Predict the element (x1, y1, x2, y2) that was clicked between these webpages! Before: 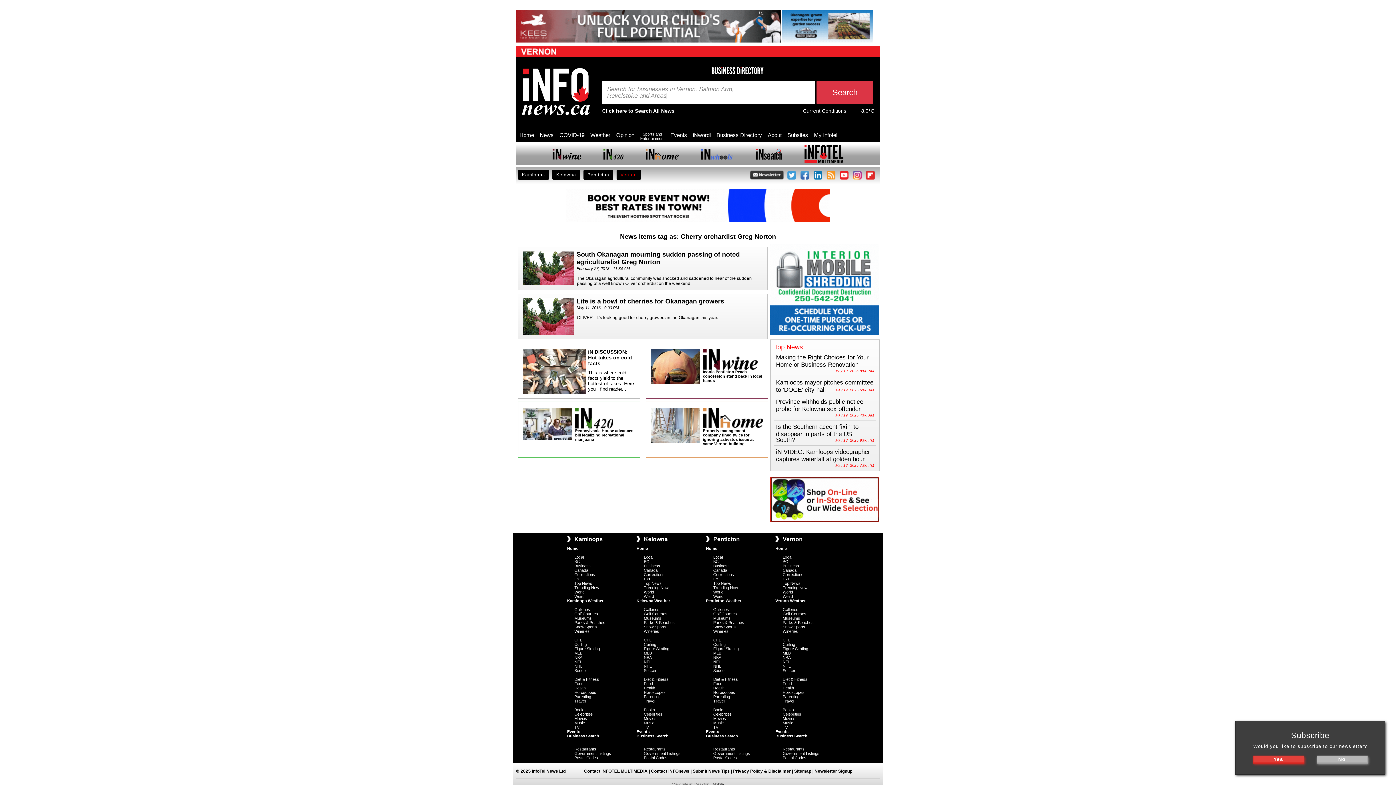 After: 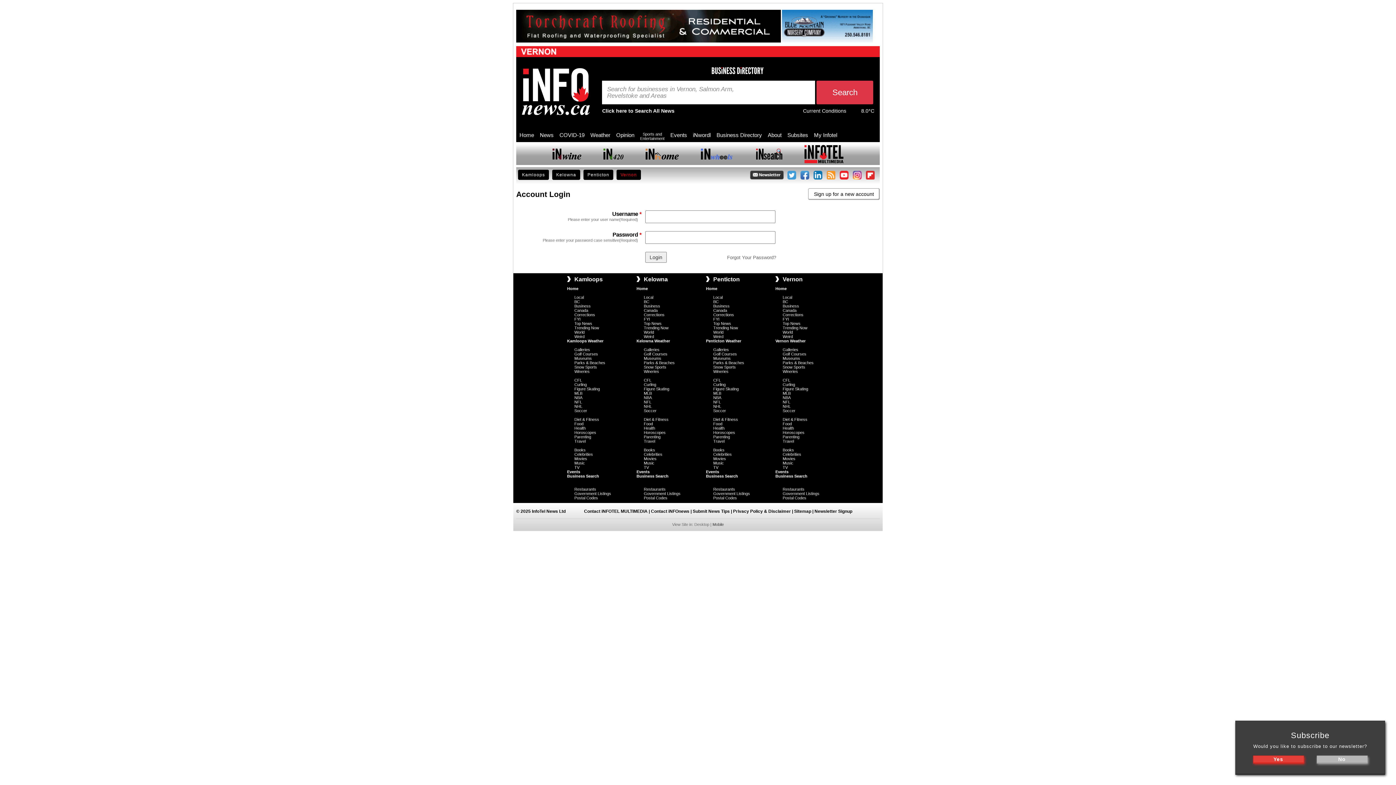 Action: label: My Infotel bbox: (814, 132, 837, 142)